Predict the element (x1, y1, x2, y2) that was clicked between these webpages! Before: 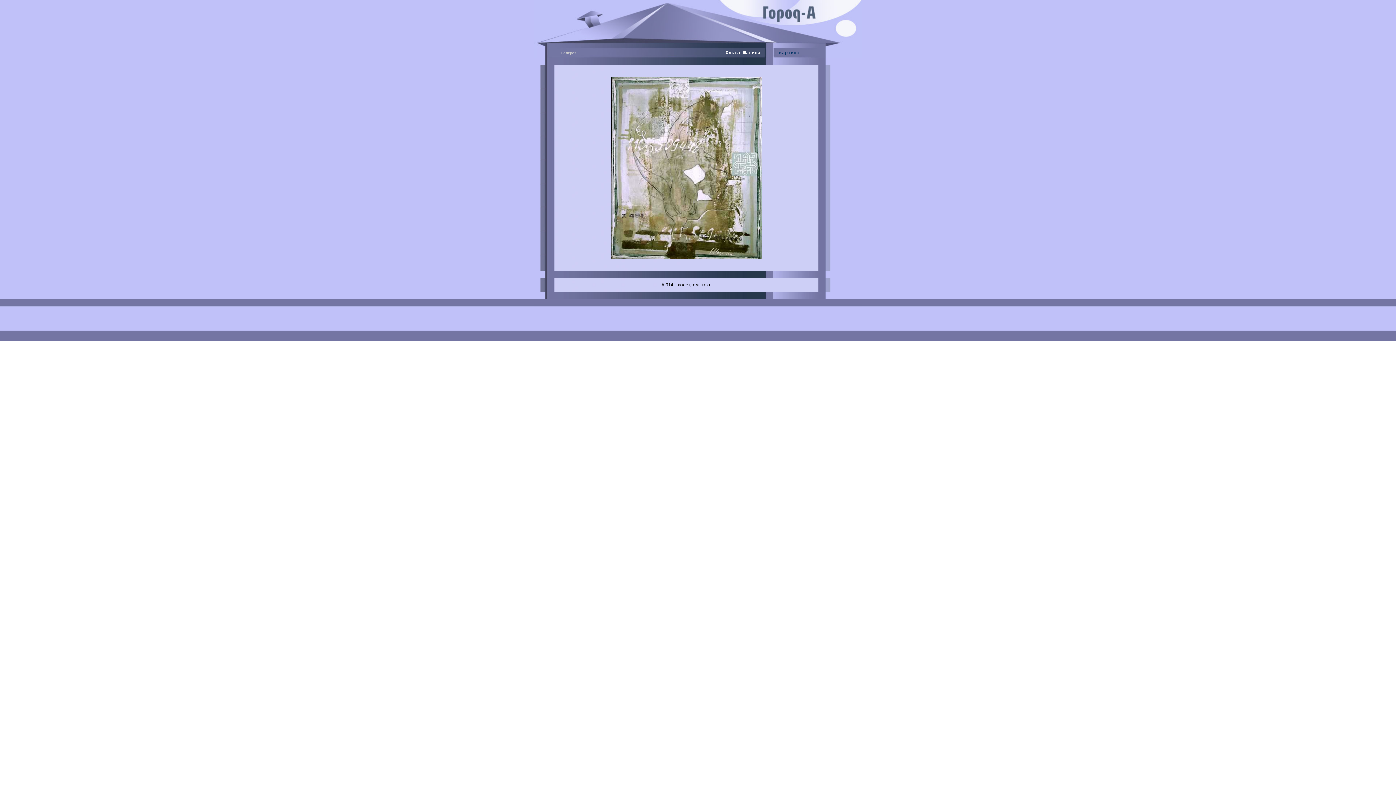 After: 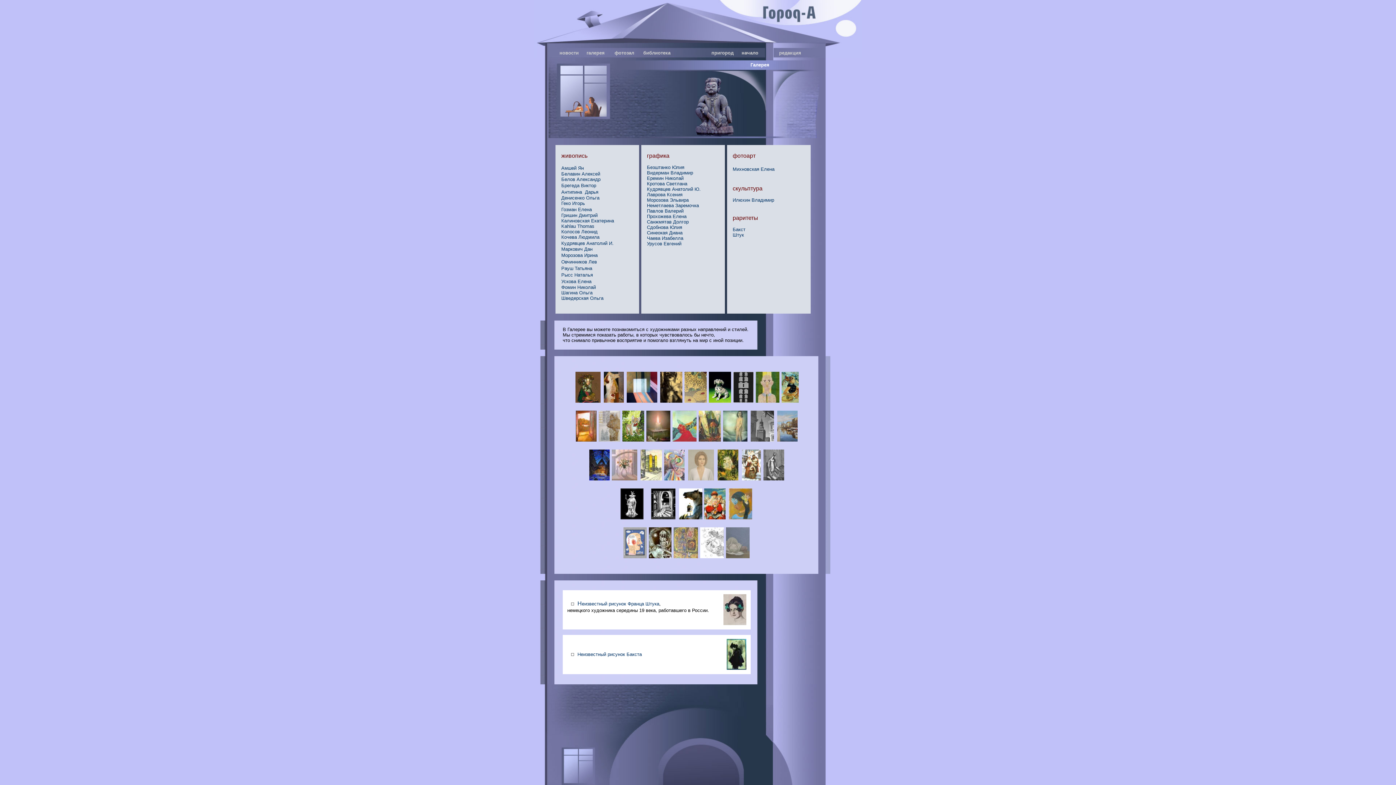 Action: label: Галерея bbox: (561, 49, 576, 55)